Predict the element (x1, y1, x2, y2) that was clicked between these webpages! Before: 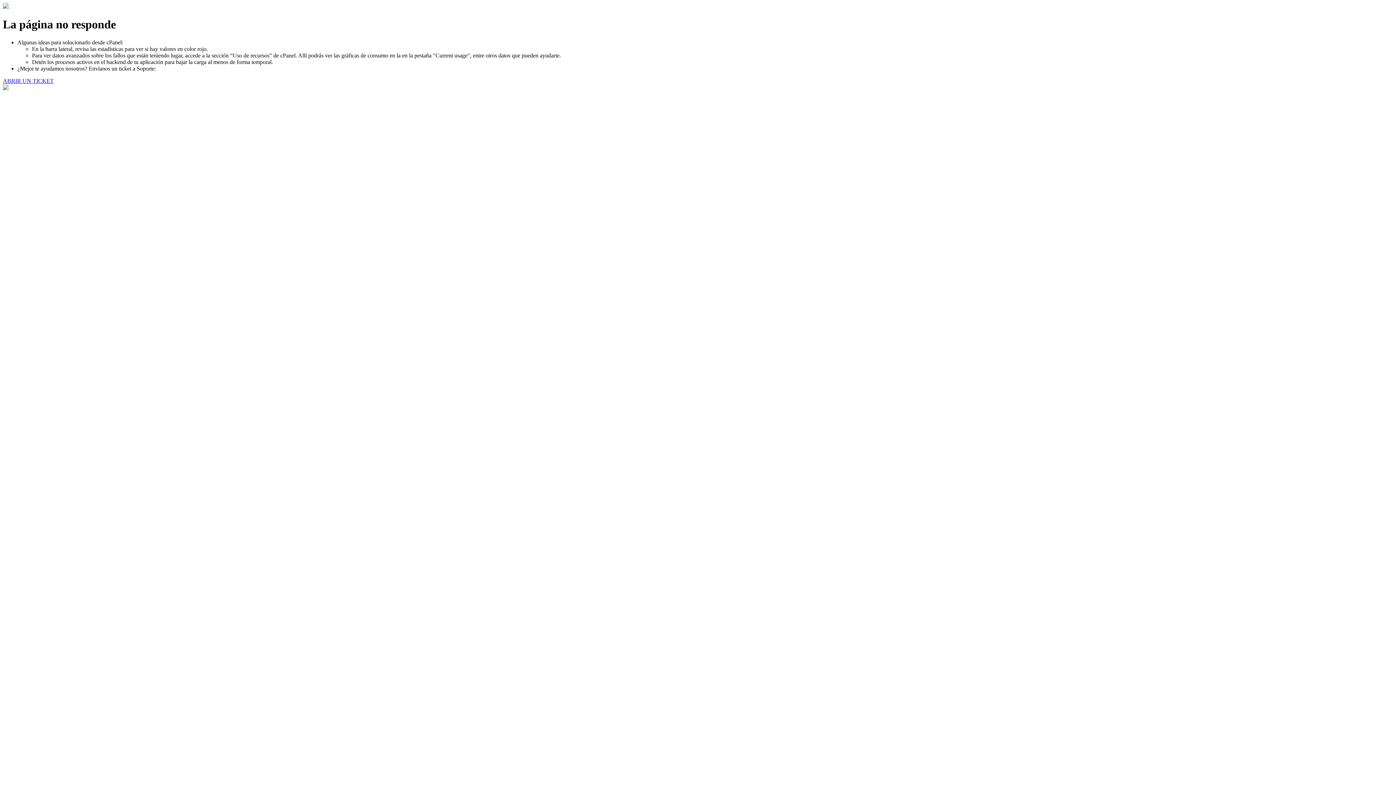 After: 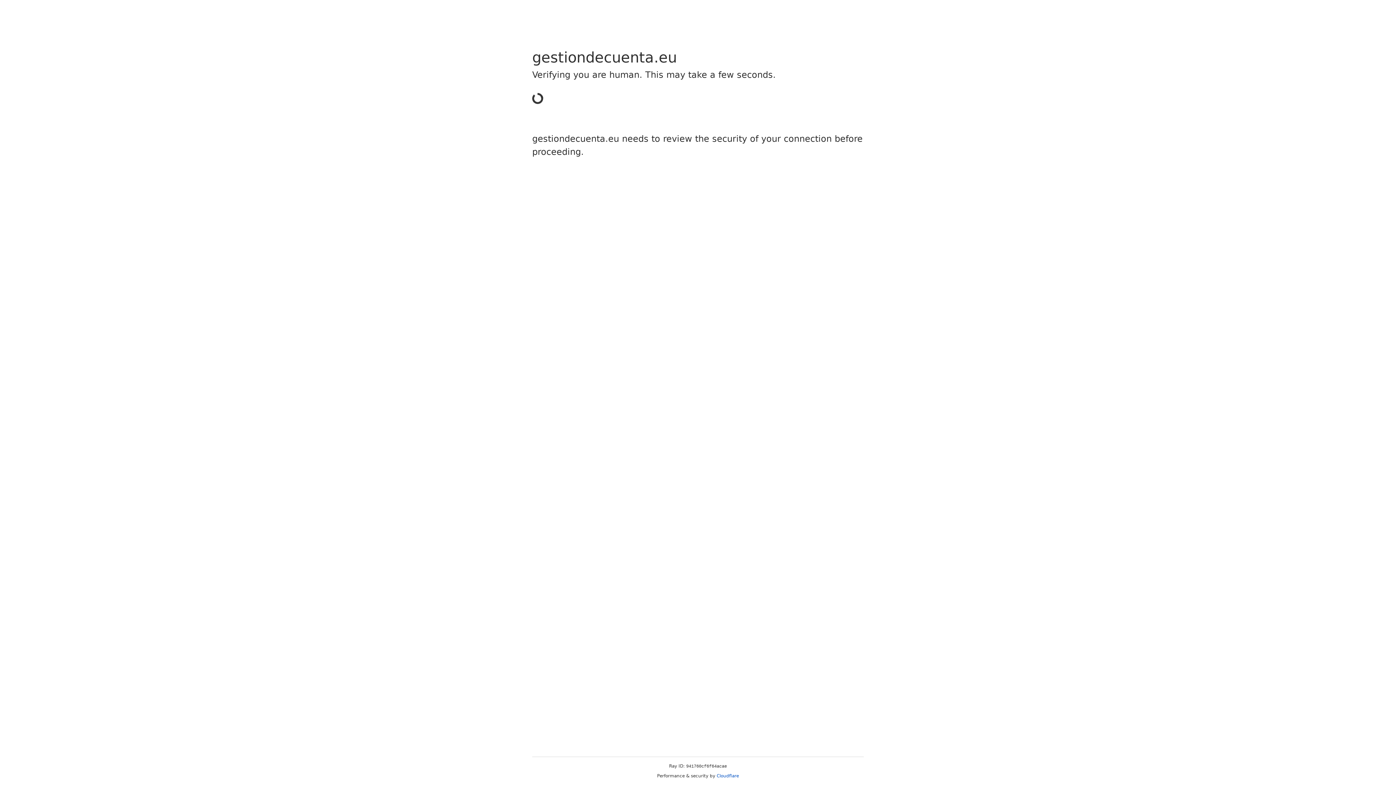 Action: label: ABRIR UN TICKET bbox: (2, 77, 53, 83)